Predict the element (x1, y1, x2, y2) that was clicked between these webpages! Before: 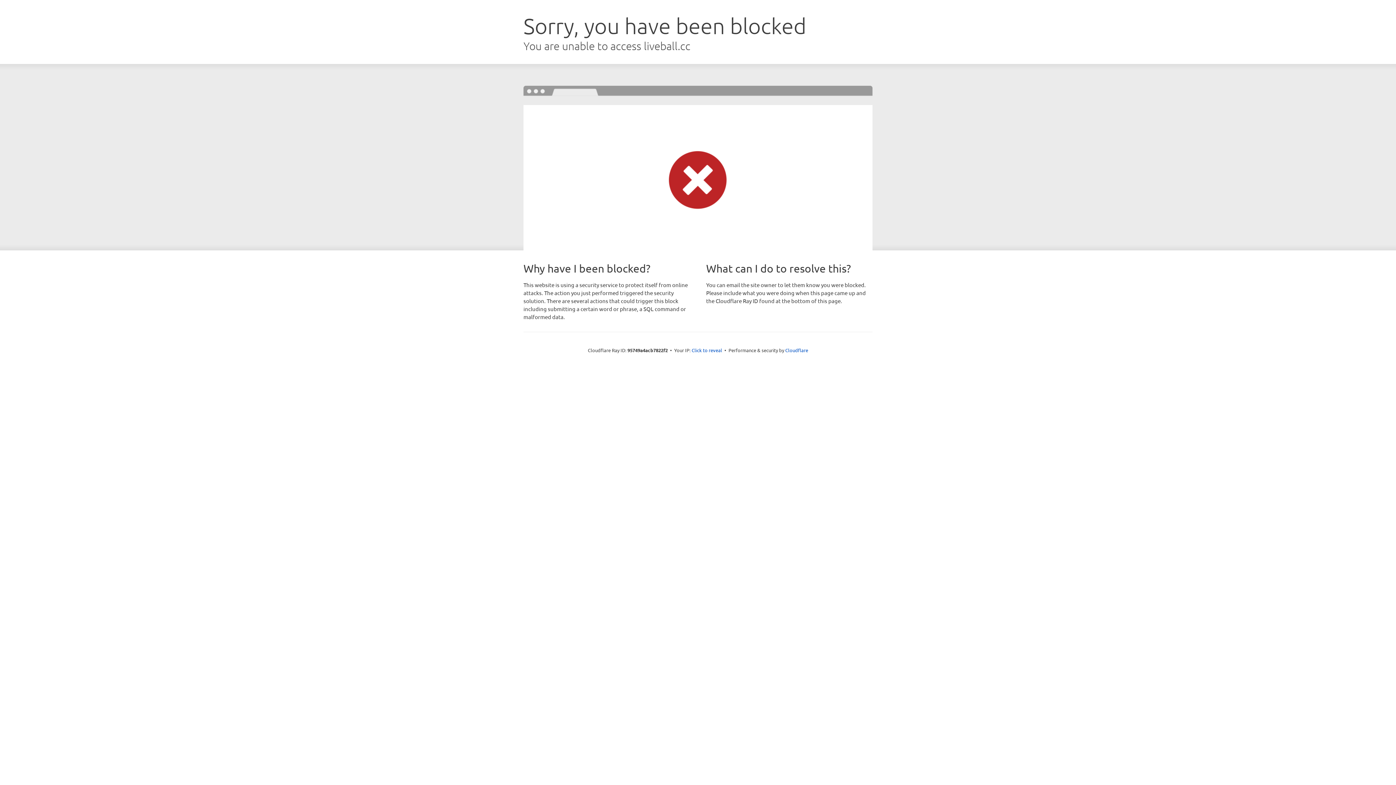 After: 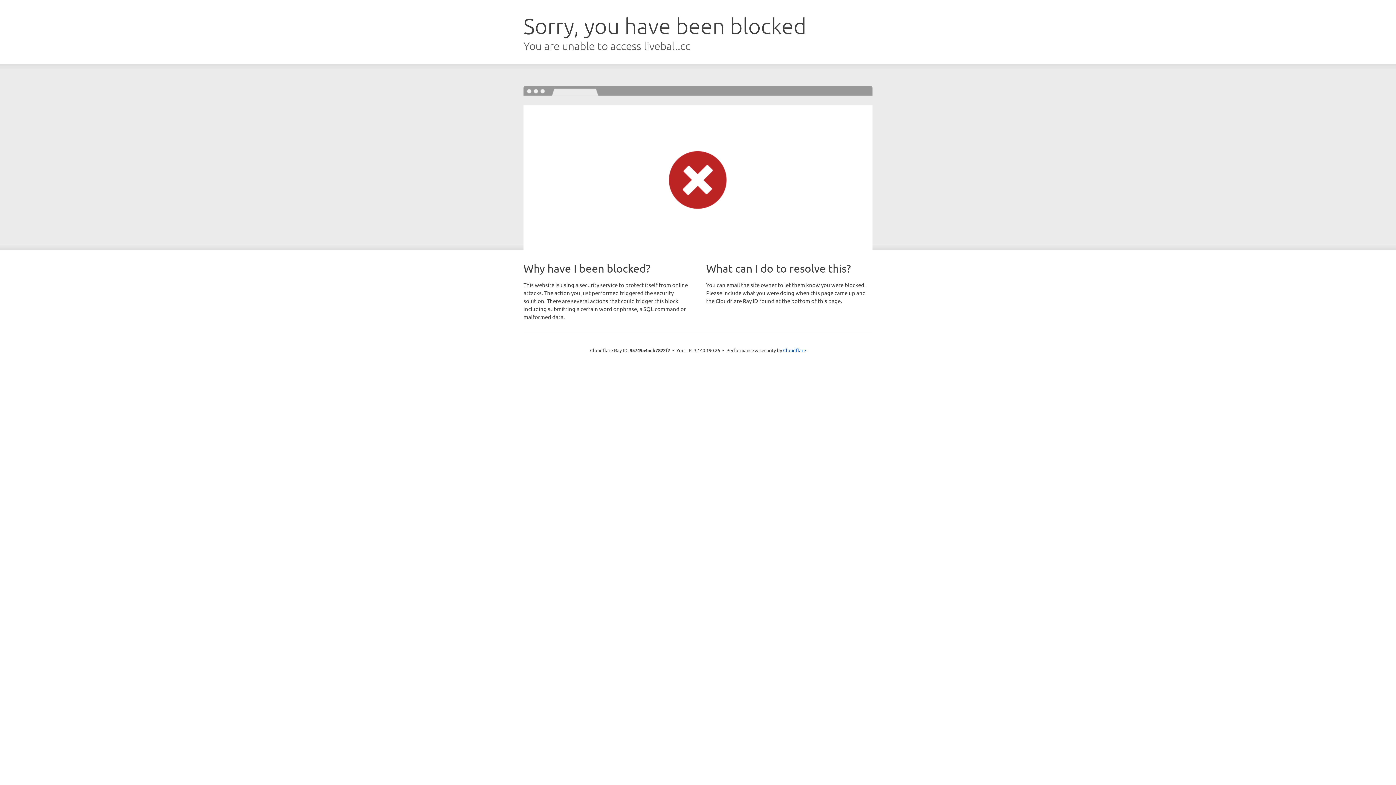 Action: bbox: (691, 346, 722, 353) label: Click to reveal